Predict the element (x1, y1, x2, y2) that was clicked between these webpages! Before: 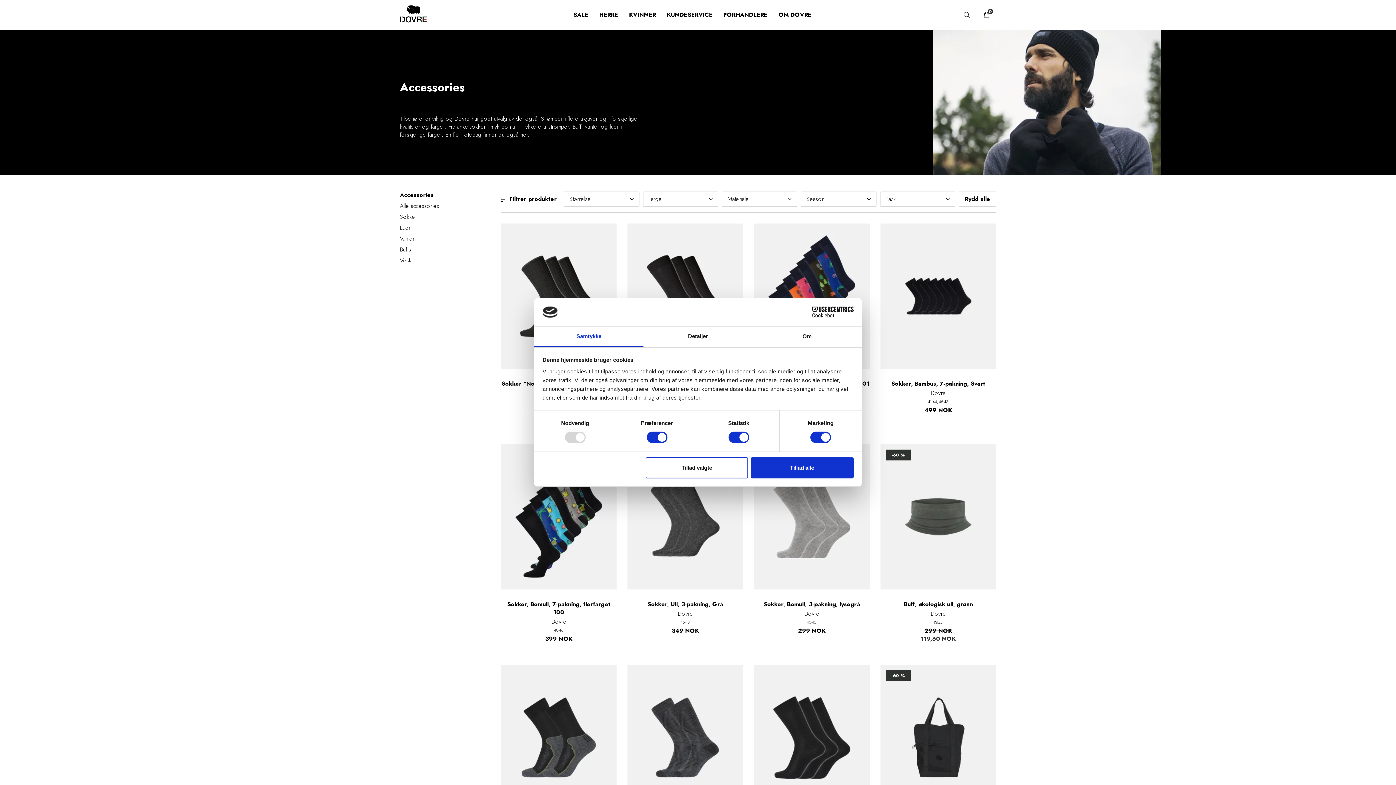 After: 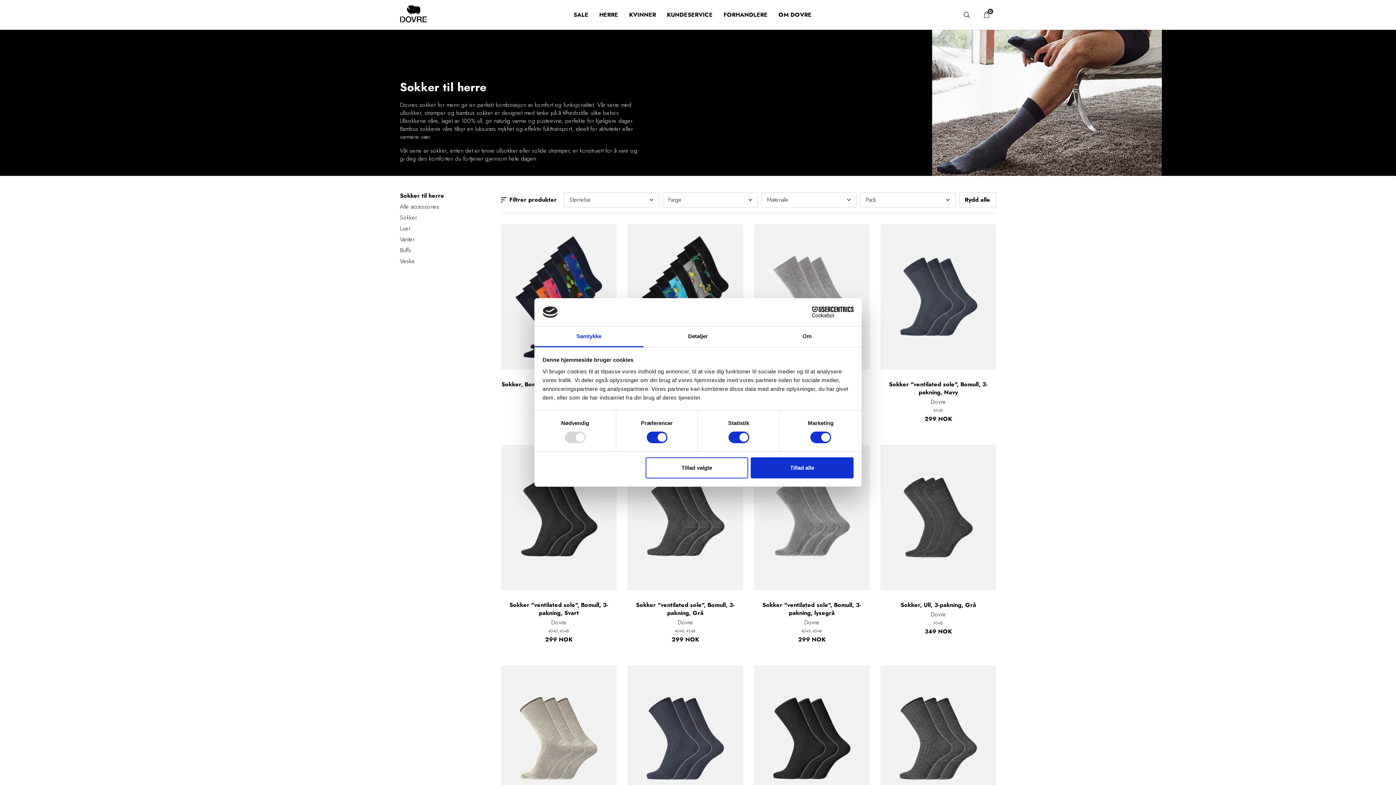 Action: bbox: (400, 212, 417, 221) label: Sokker